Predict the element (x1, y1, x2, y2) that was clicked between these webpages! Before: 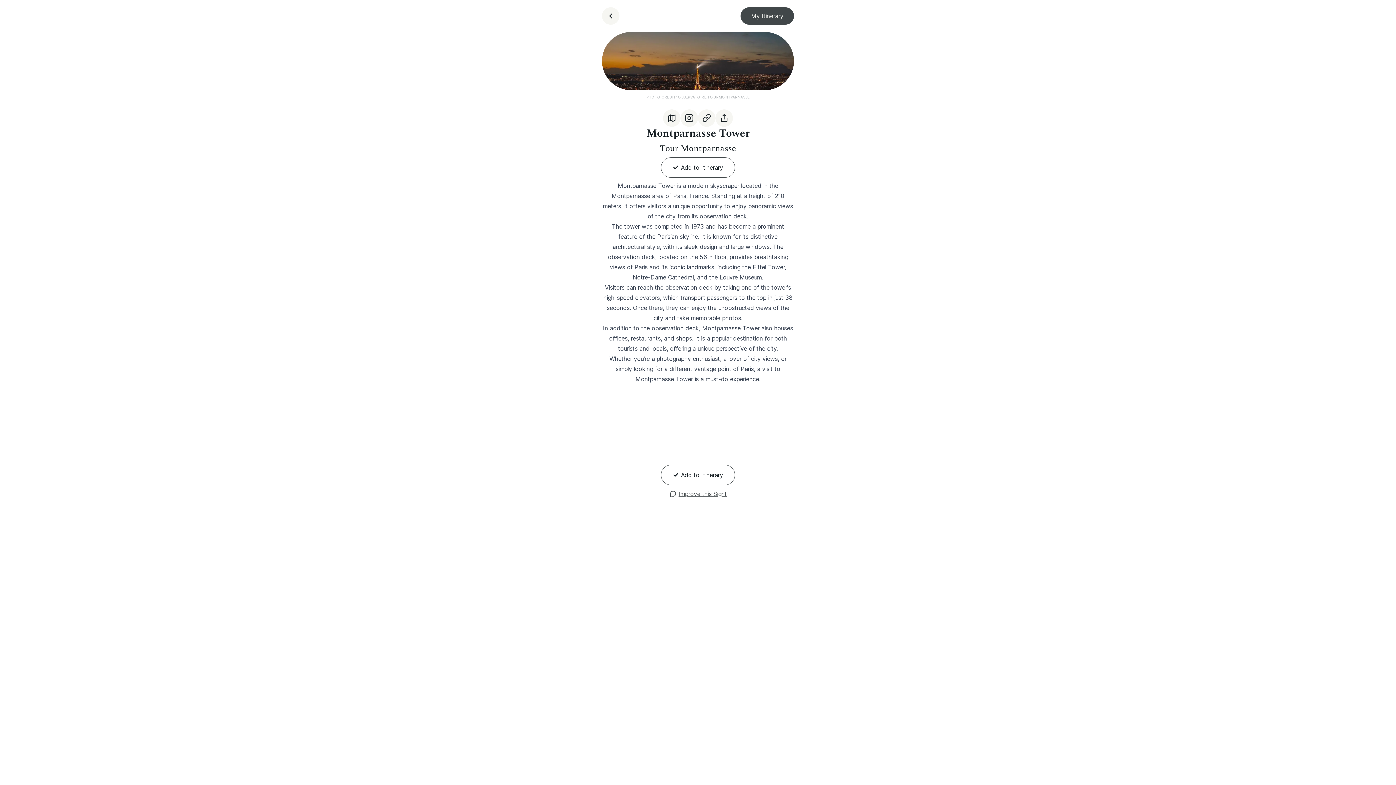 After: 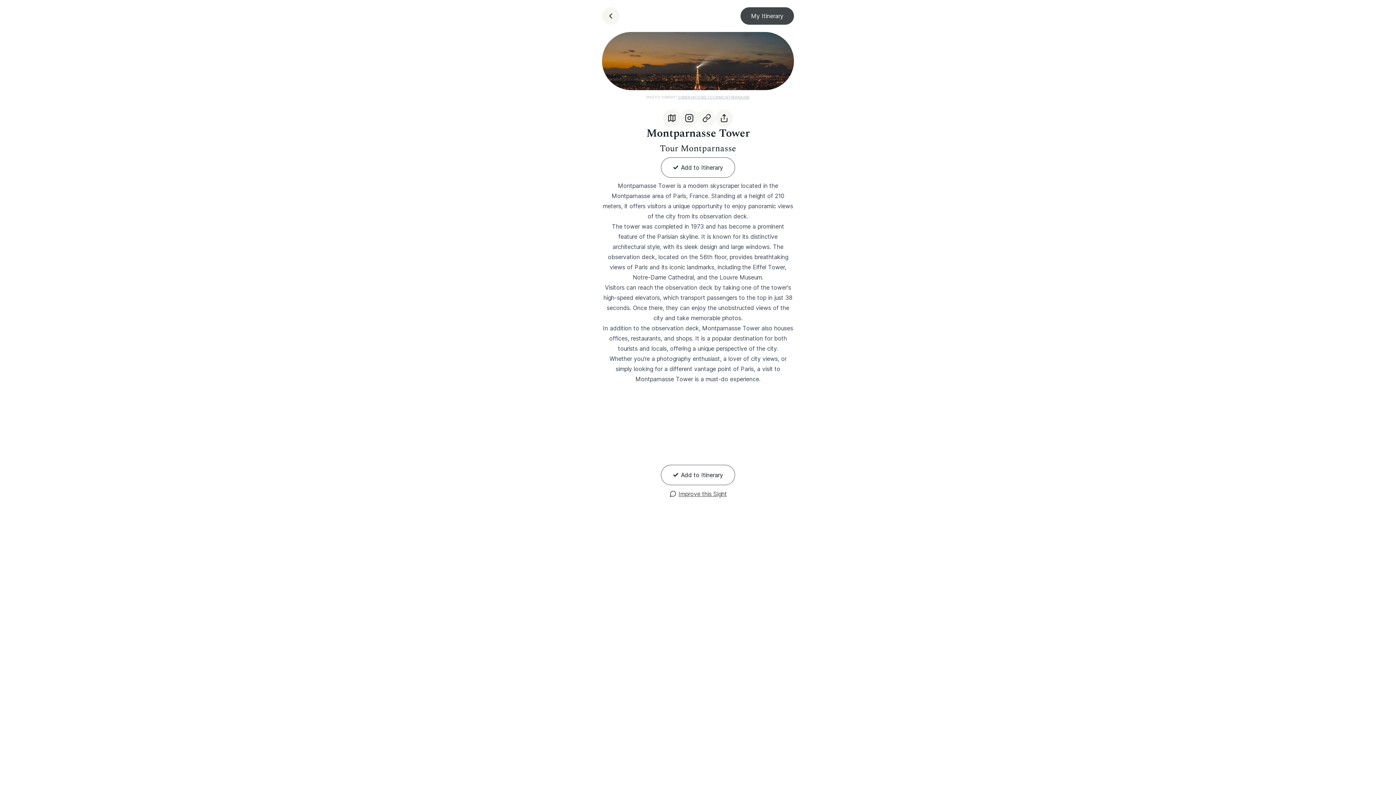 Action: bbox: (698, 109, 715, 126)